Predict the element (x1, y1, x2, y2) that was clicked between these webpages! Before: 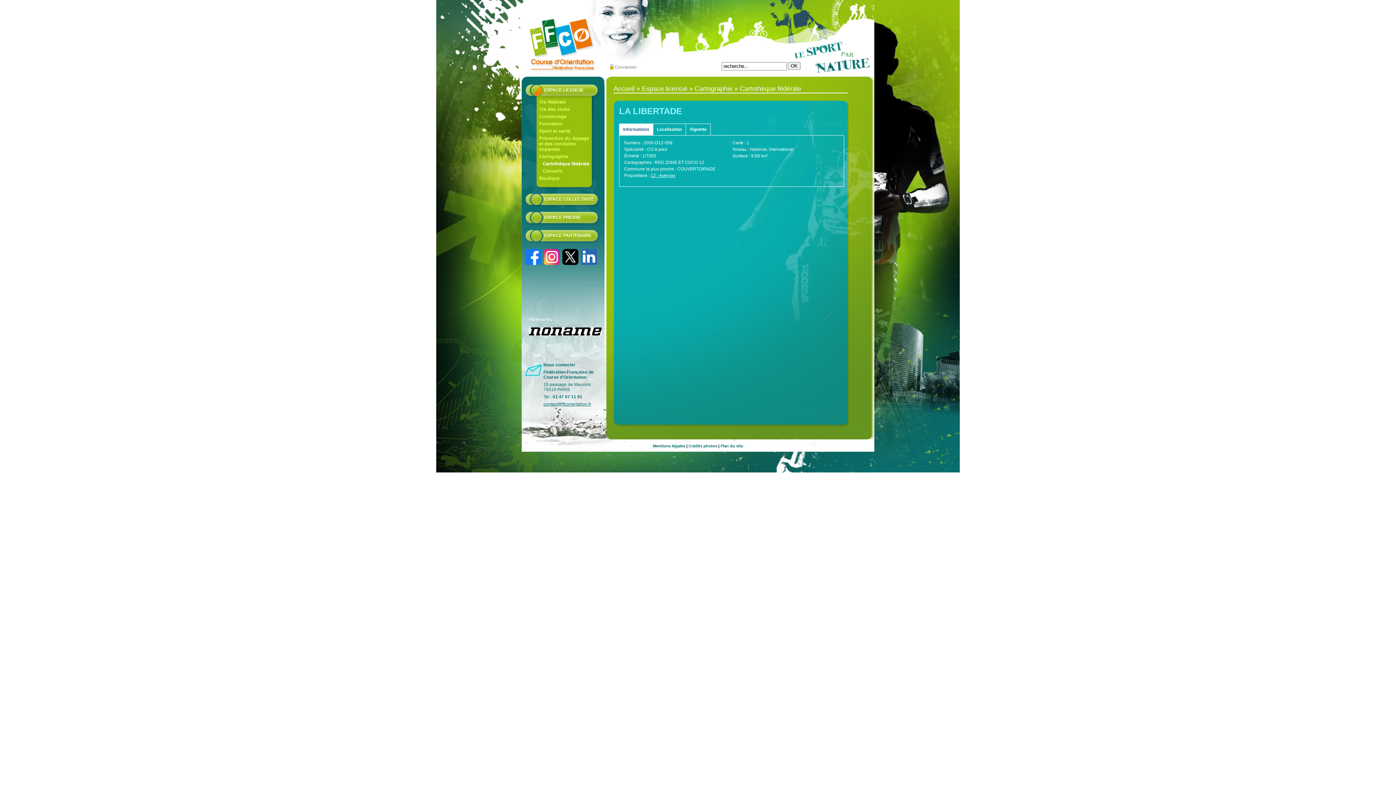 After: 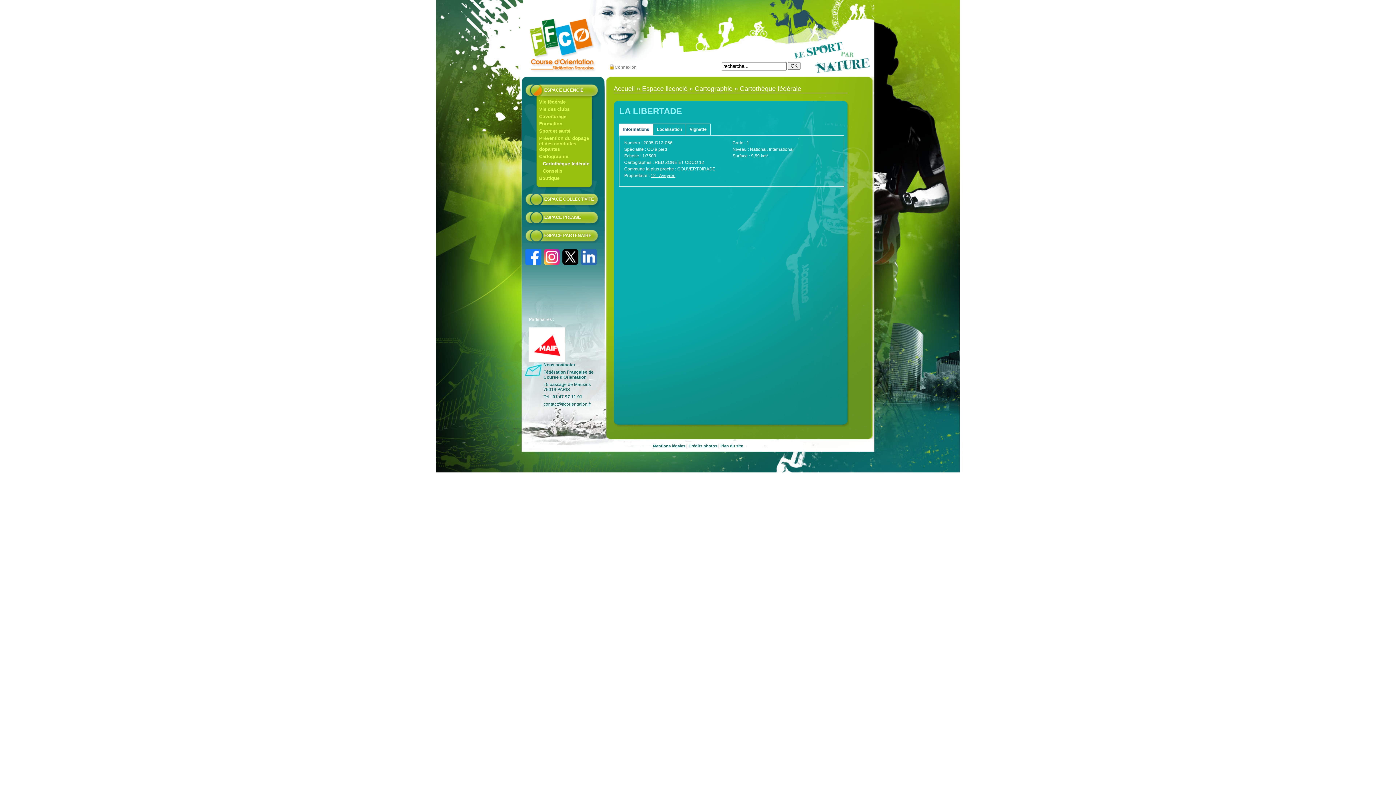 Action: bbox: (542, 261, 560, 266)